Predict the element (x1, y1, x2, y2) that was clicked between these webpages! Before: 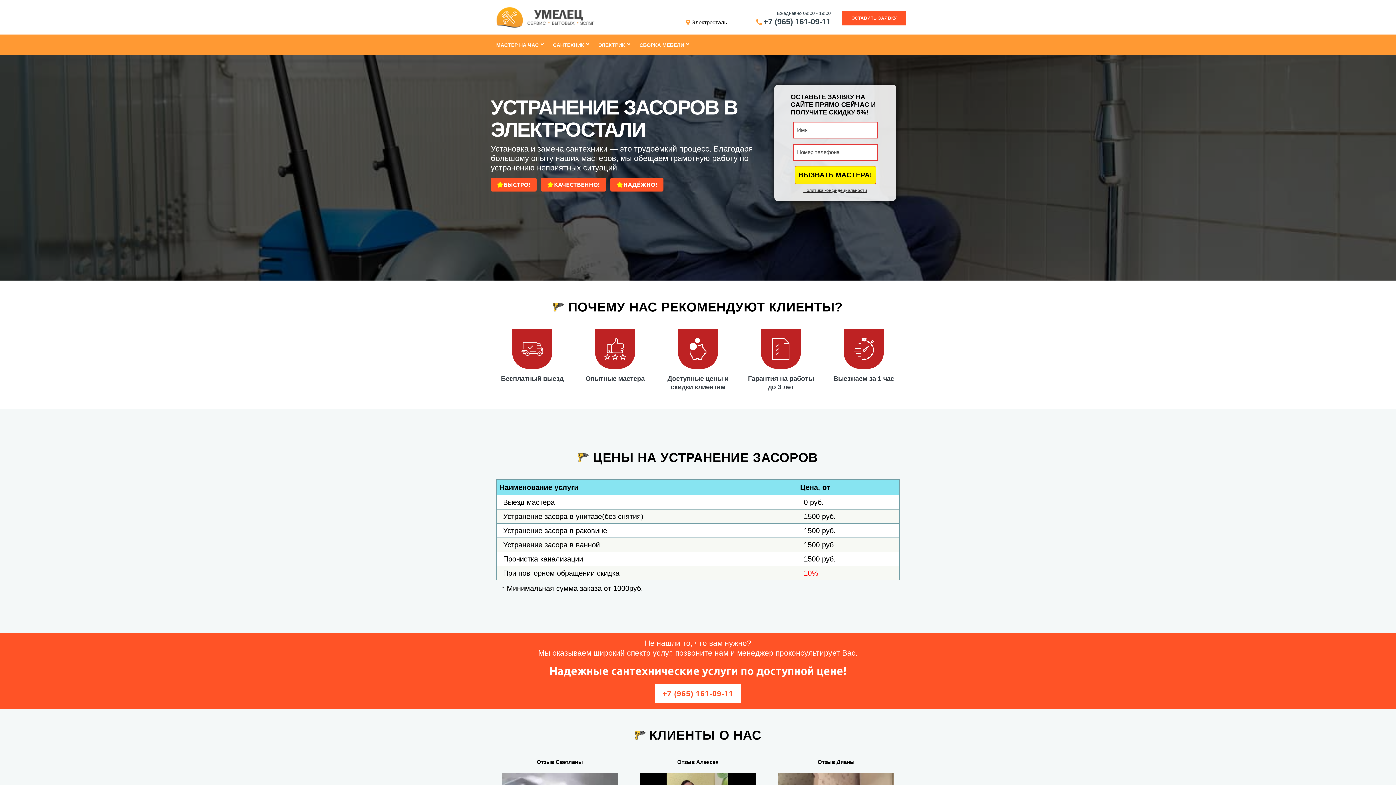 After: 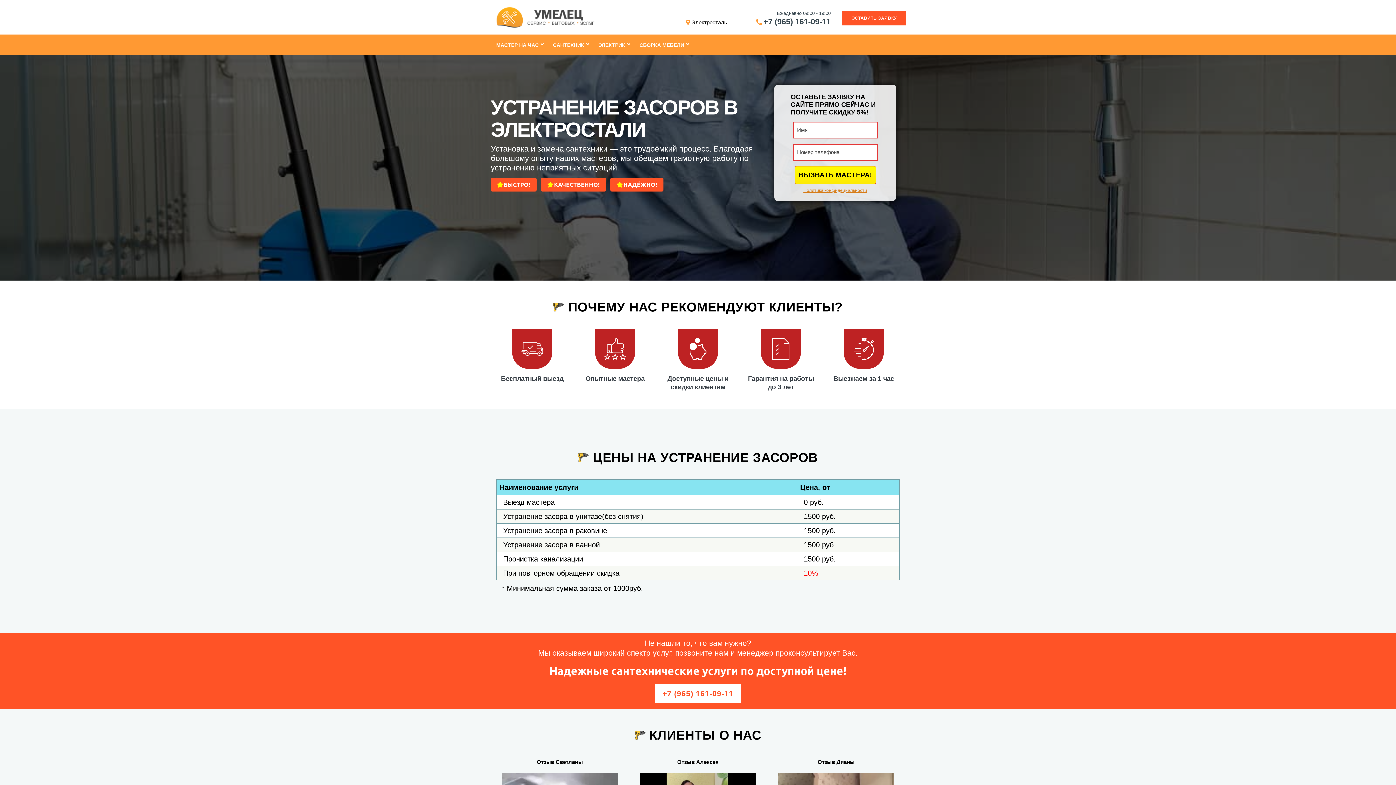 Action: label: Политика конфидециальности bbox: (803, 186, 867, 194)